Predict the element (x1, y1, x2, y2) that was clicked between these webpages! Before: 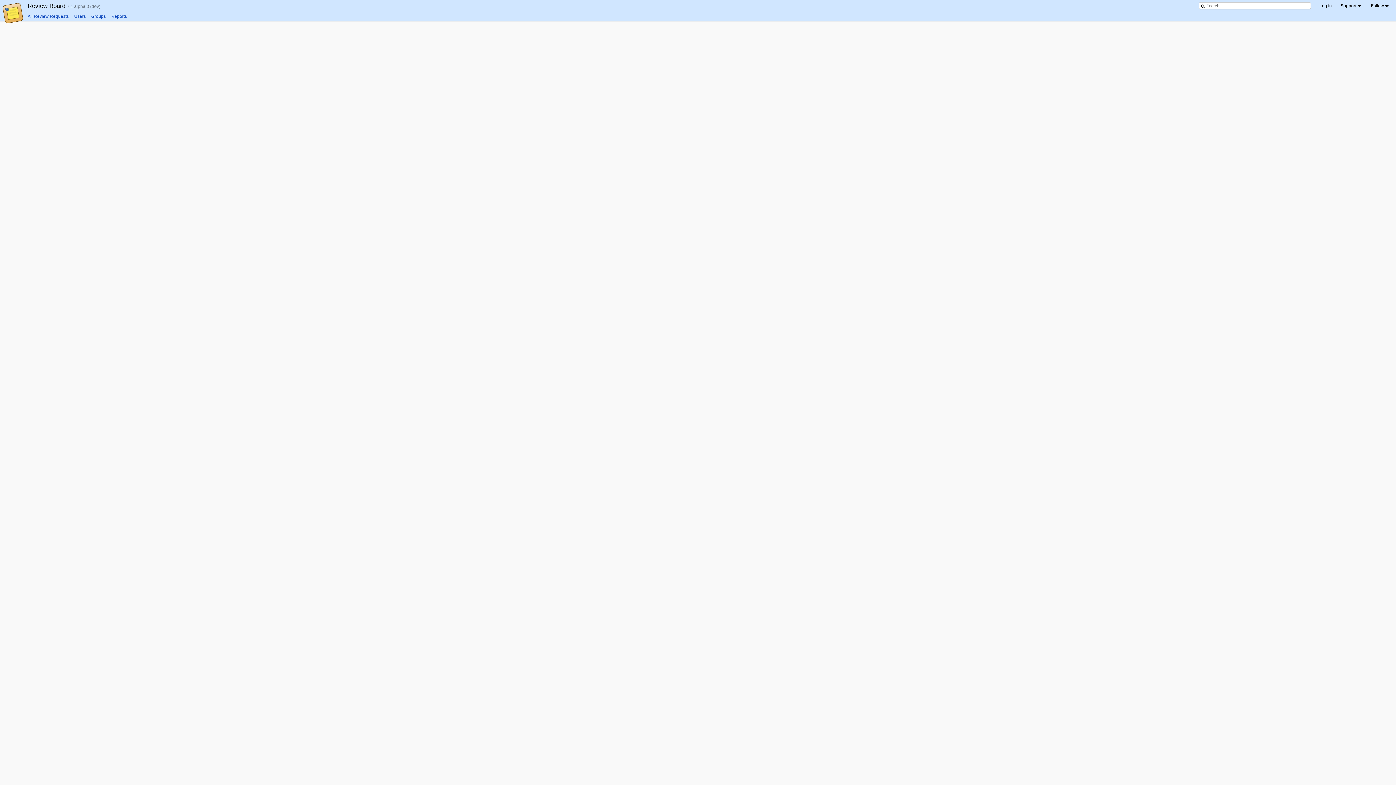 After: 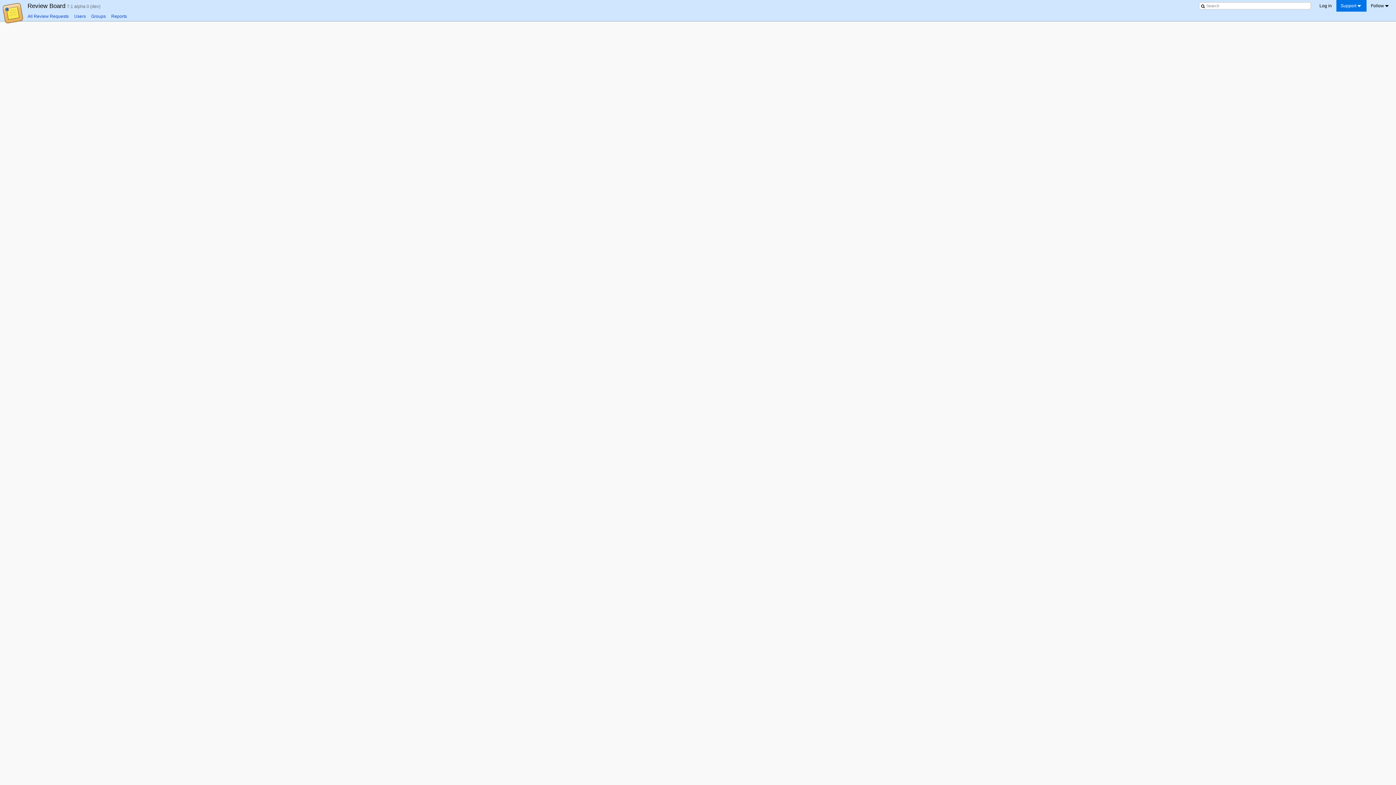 Action: label: Support bbox: (1336, 0, 1366, 11)